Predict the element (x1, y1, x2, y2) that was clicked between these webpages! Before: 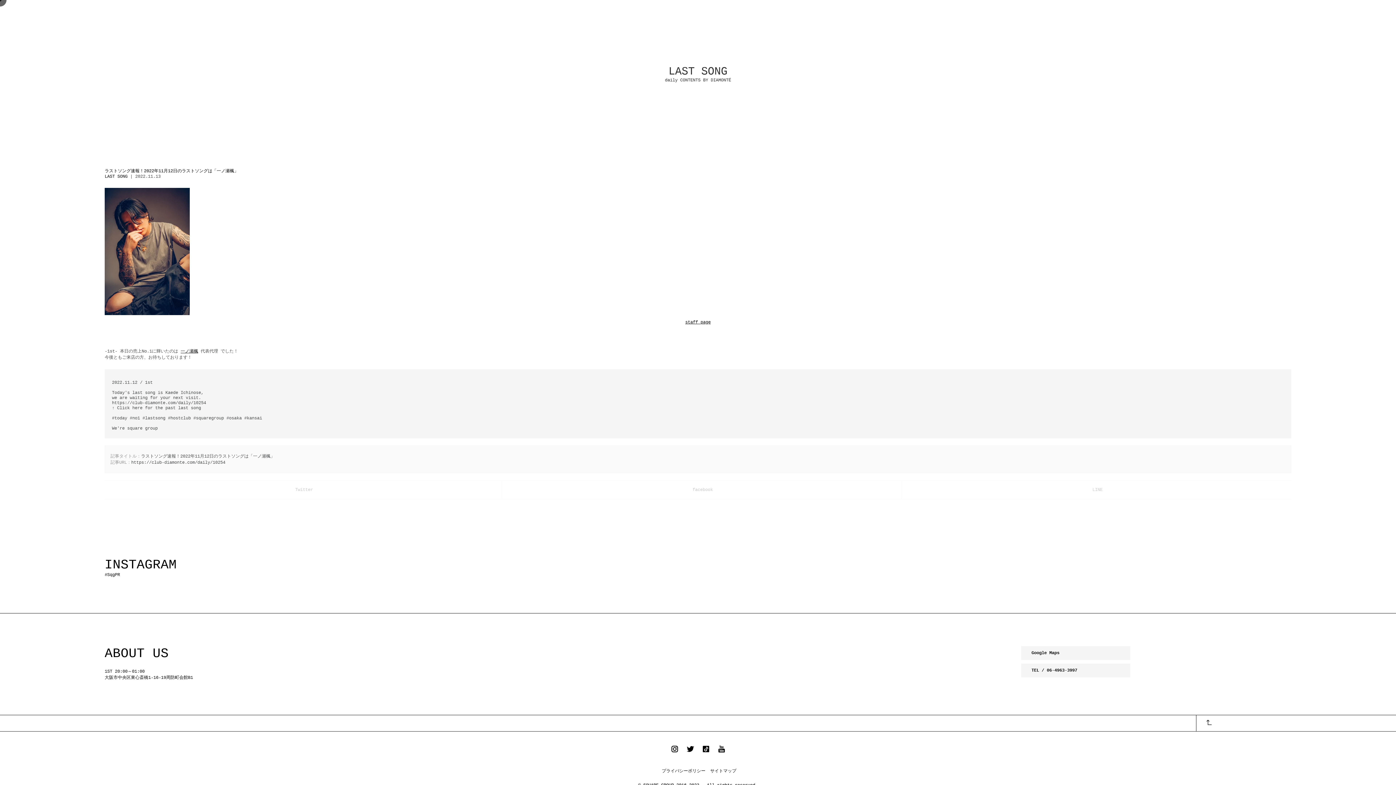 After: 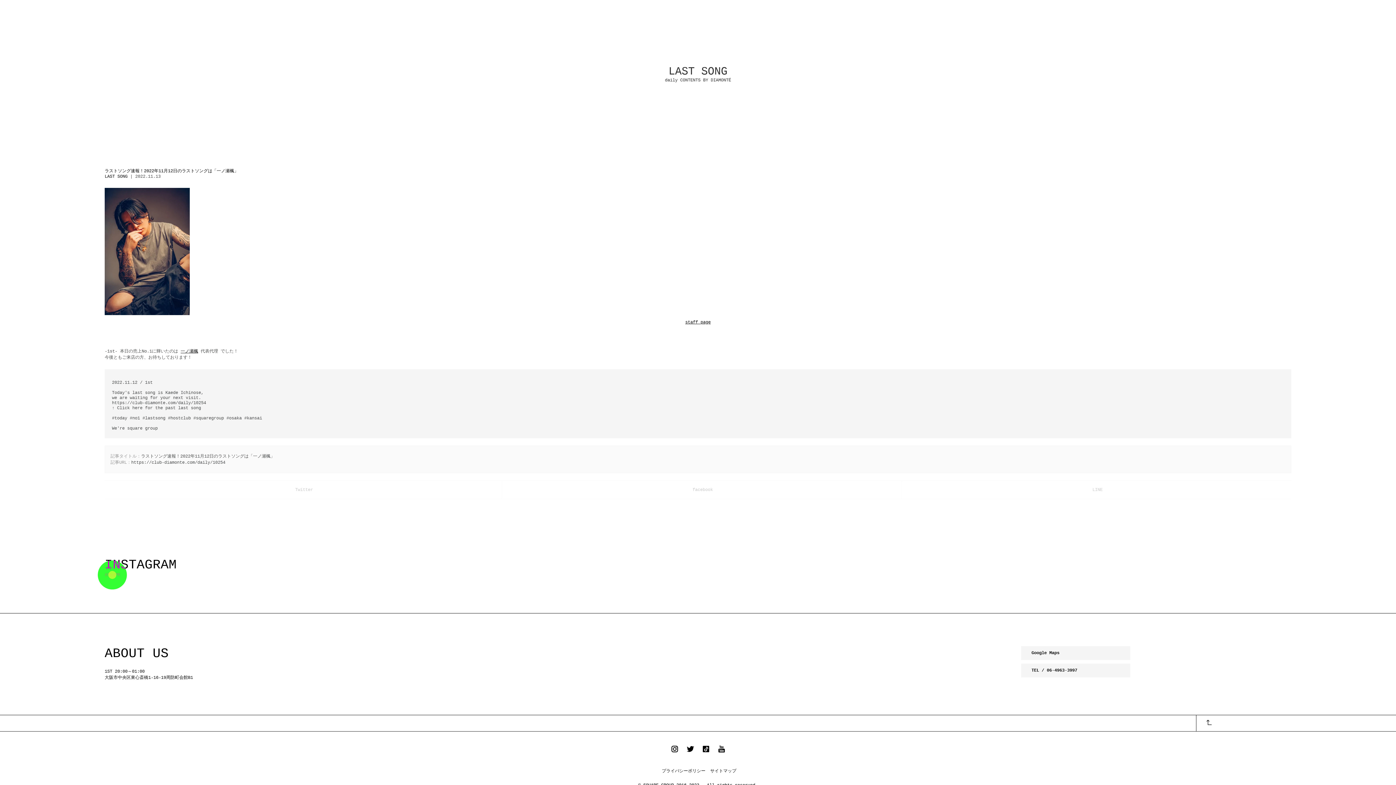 Action: bbox: (104, 572, 120, 577) label: #SqgPR